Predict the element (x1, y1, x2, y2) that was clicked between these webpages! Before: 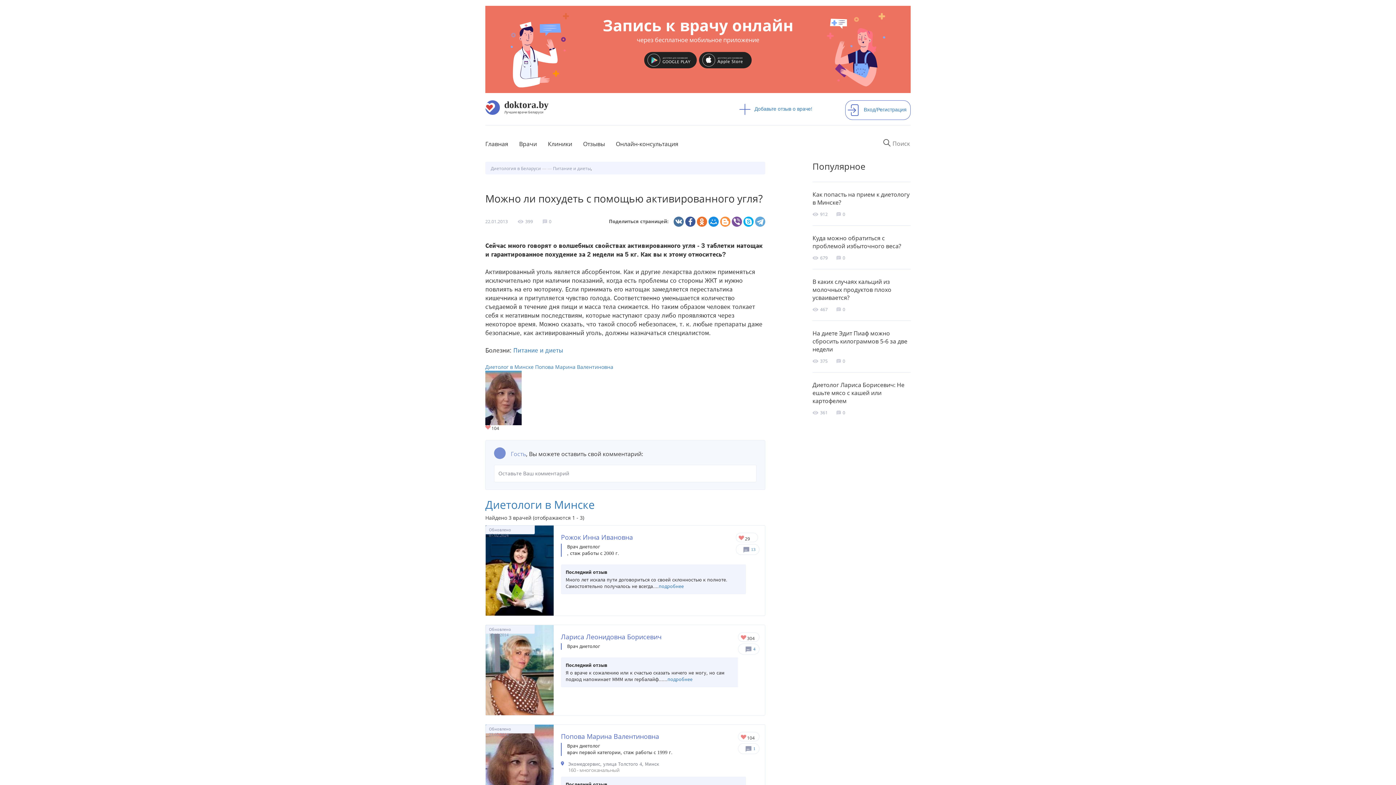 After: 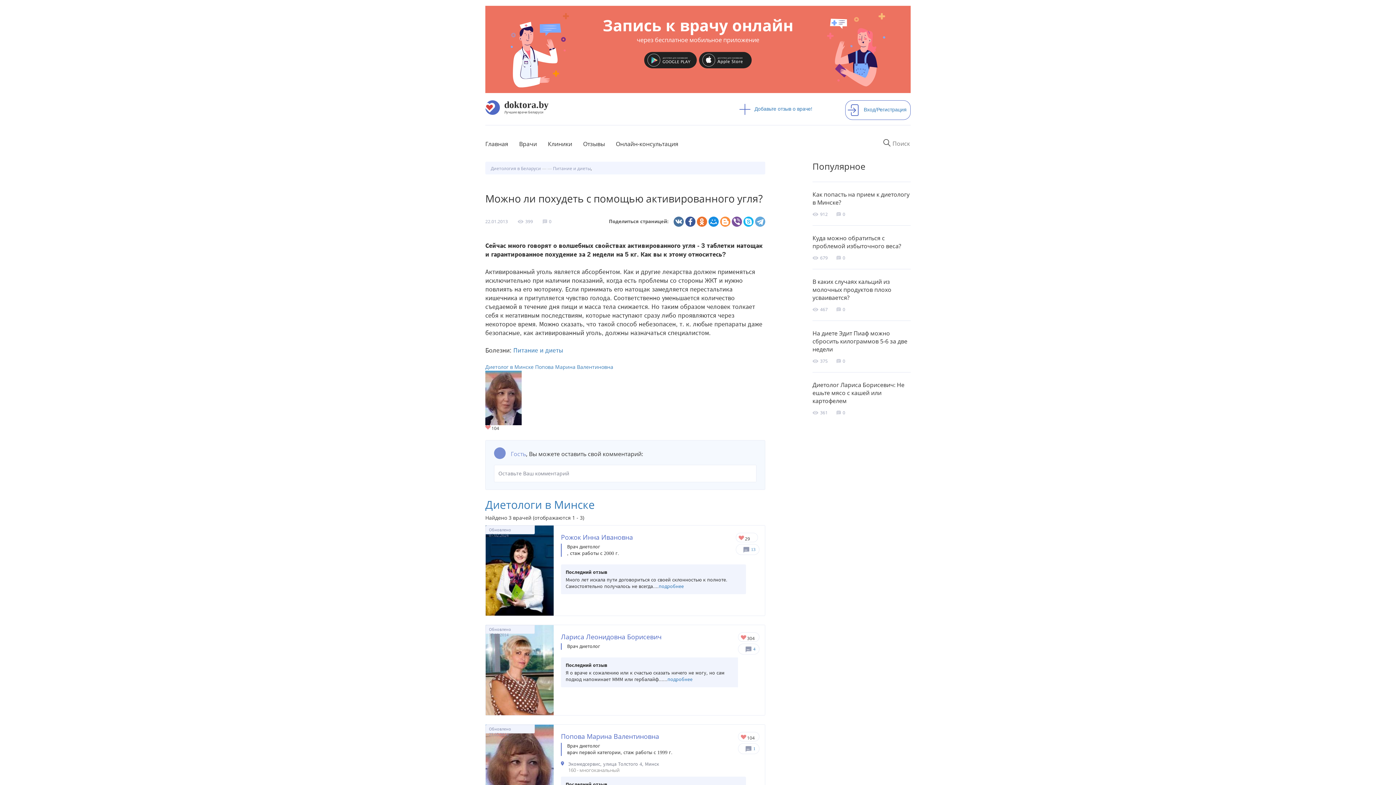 Action: bbox: (743, 216, 753, 226)